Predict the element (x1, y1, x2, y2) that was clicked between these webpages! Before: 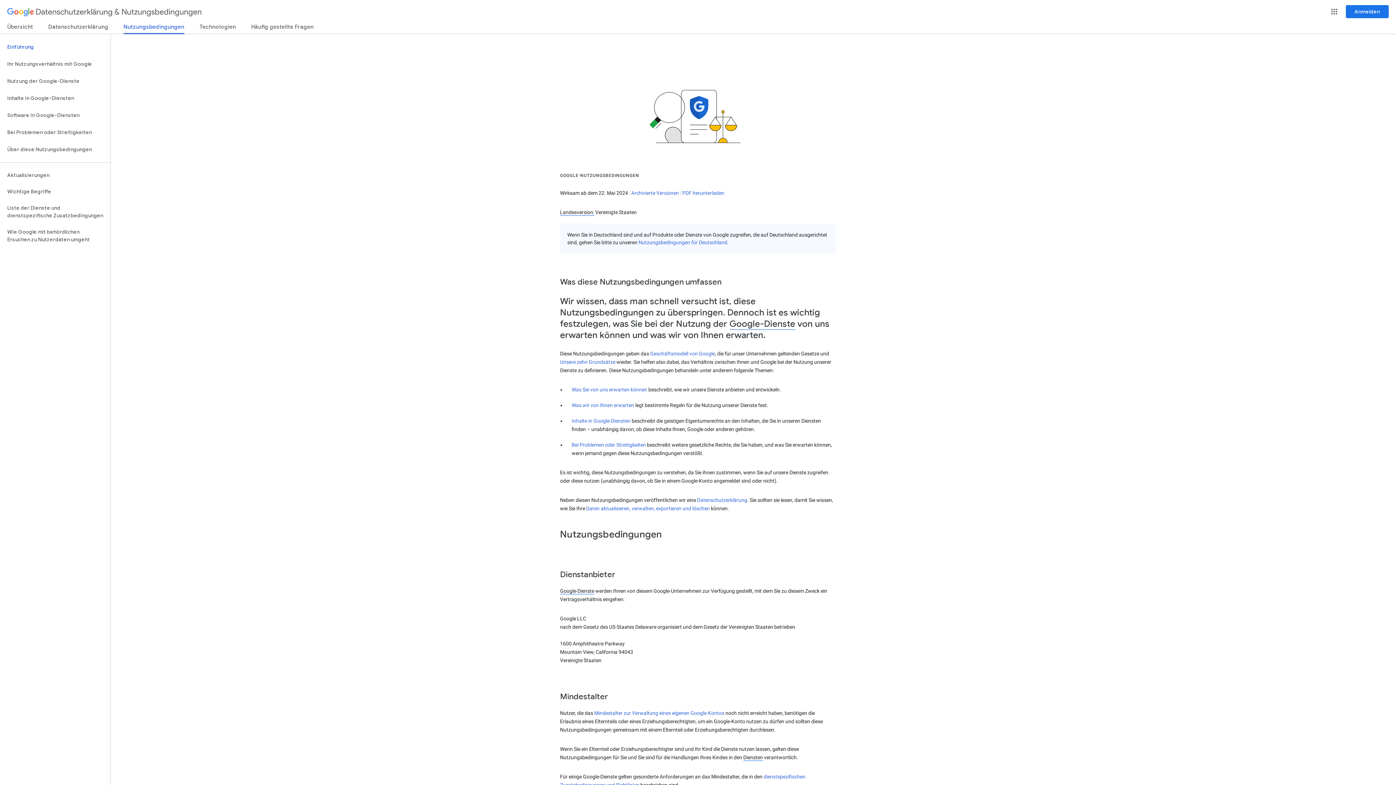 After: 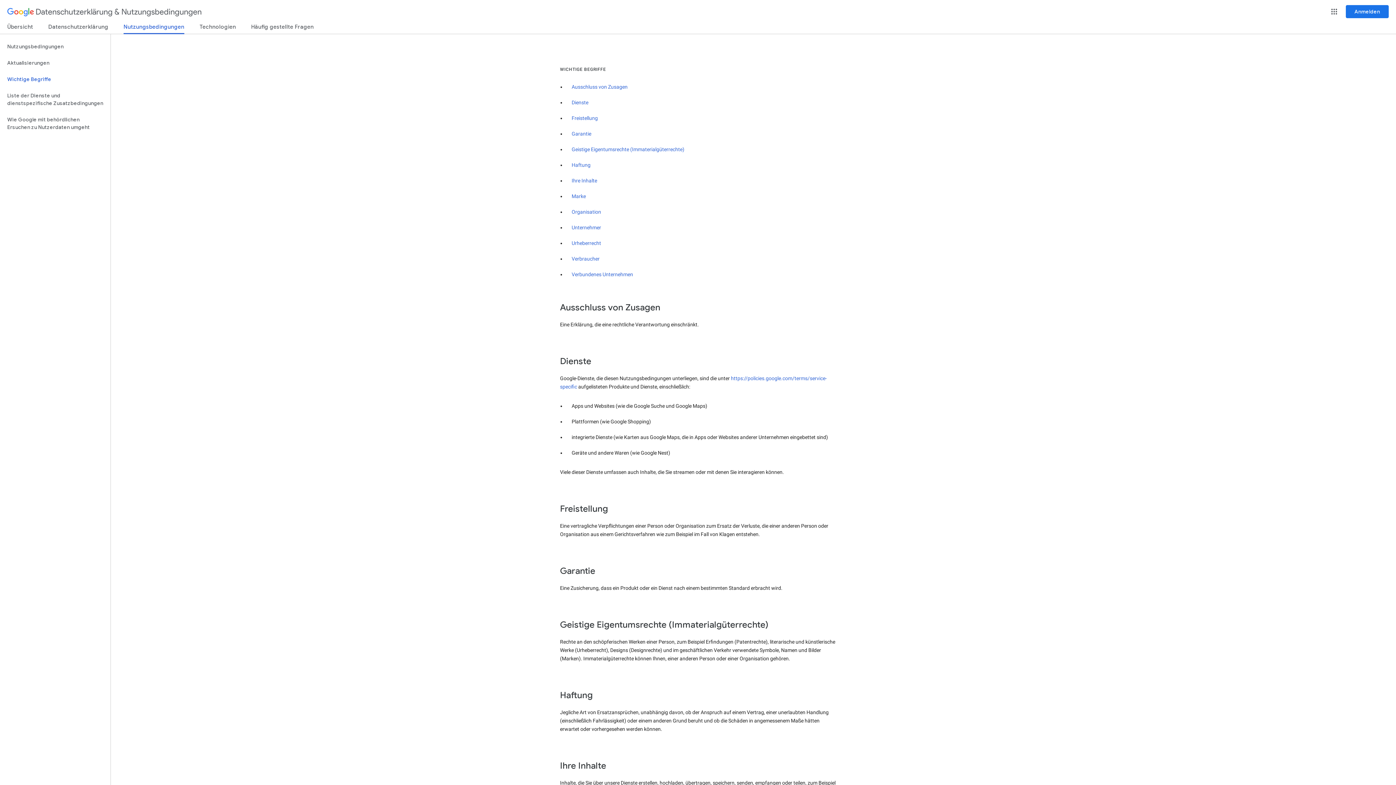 Action: bbox: (0, 183, 110, 200) label: Wichtige Begriffe